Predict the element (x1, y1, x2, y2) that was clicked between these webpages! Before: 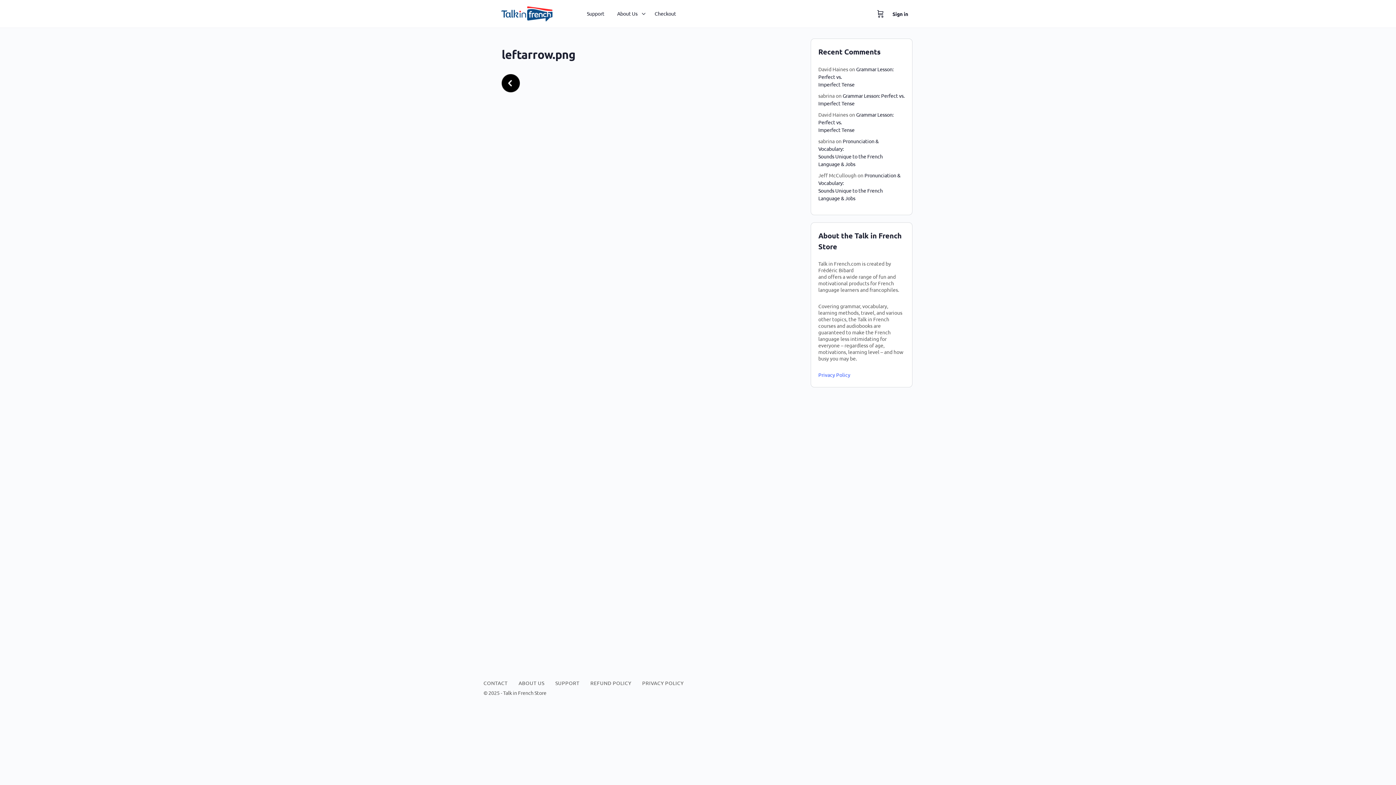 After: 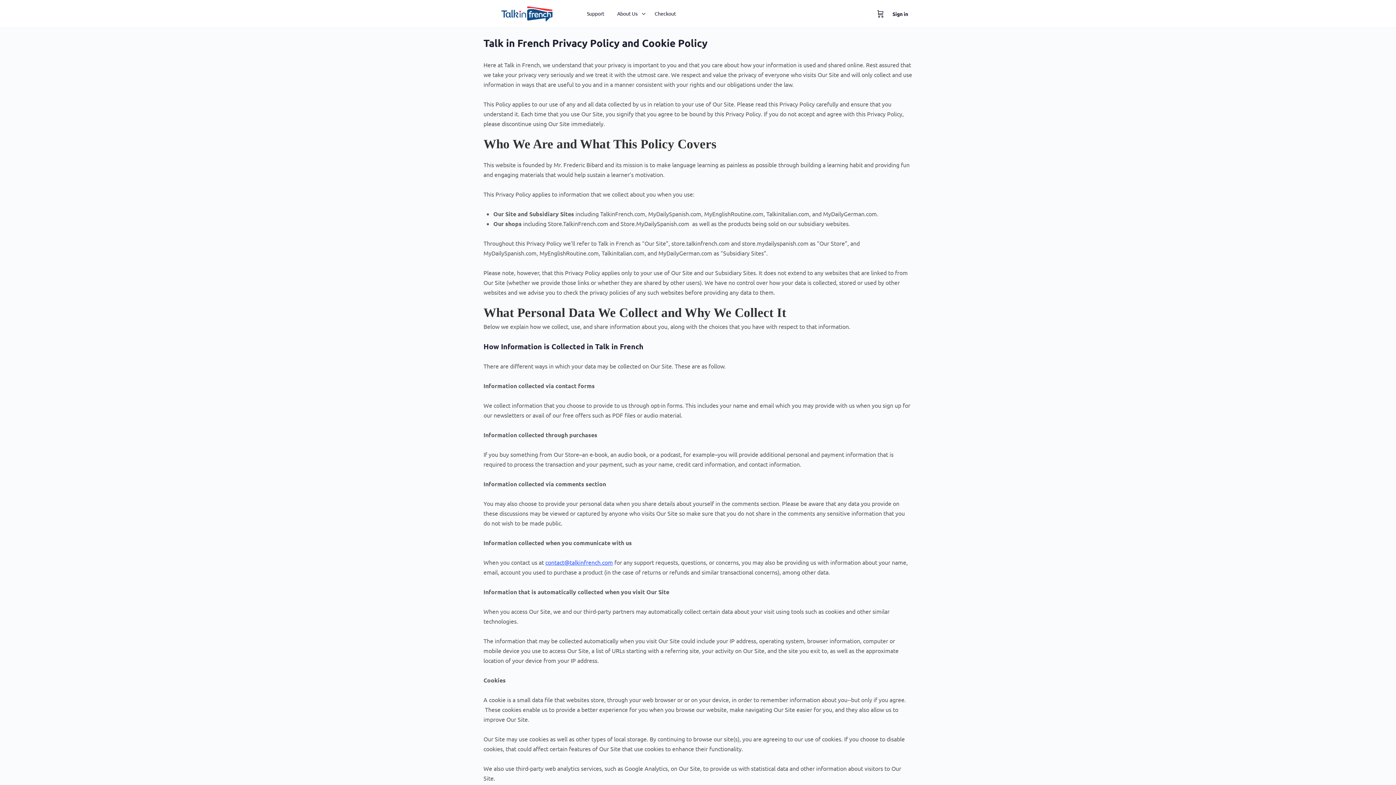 Action: bbox: (642, 680, 683, 686) label: PRIVACY POLICY